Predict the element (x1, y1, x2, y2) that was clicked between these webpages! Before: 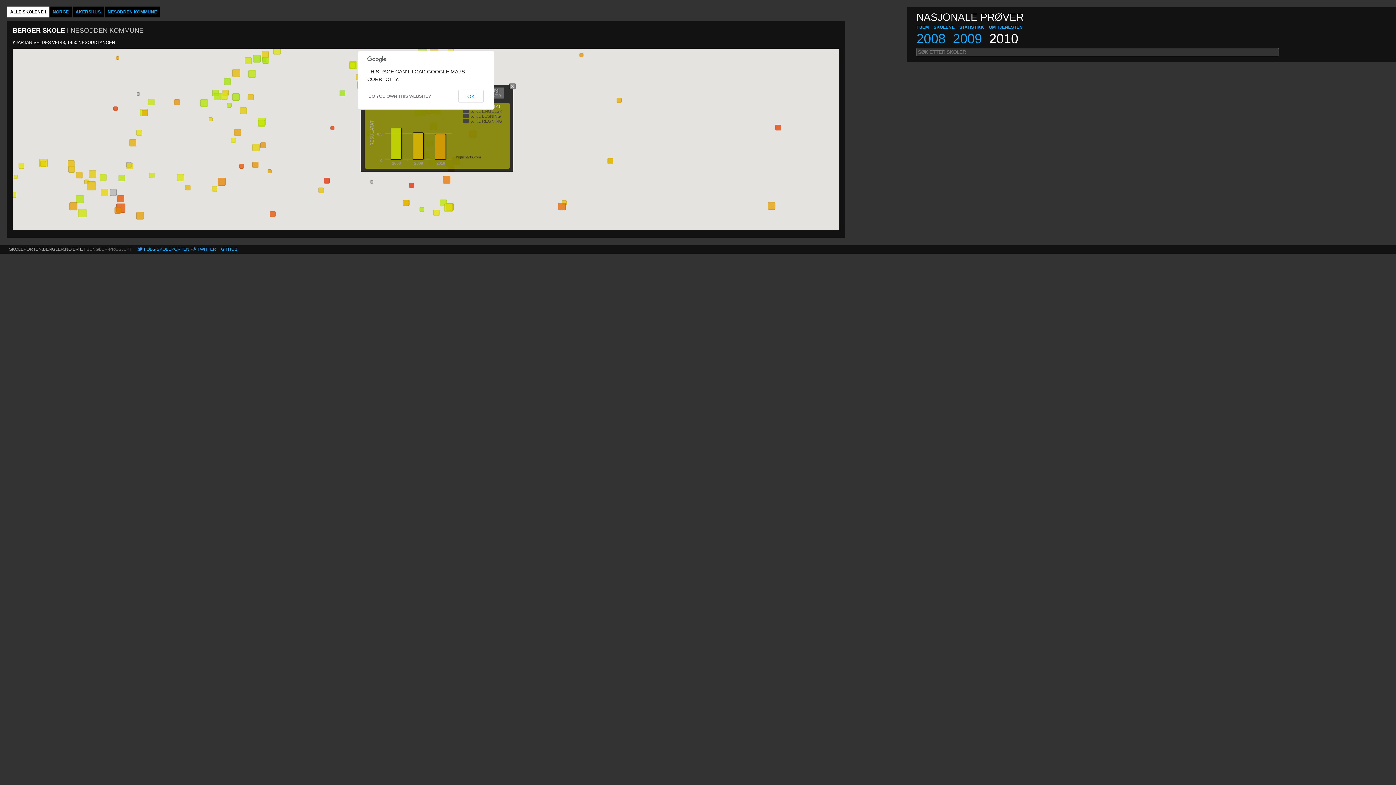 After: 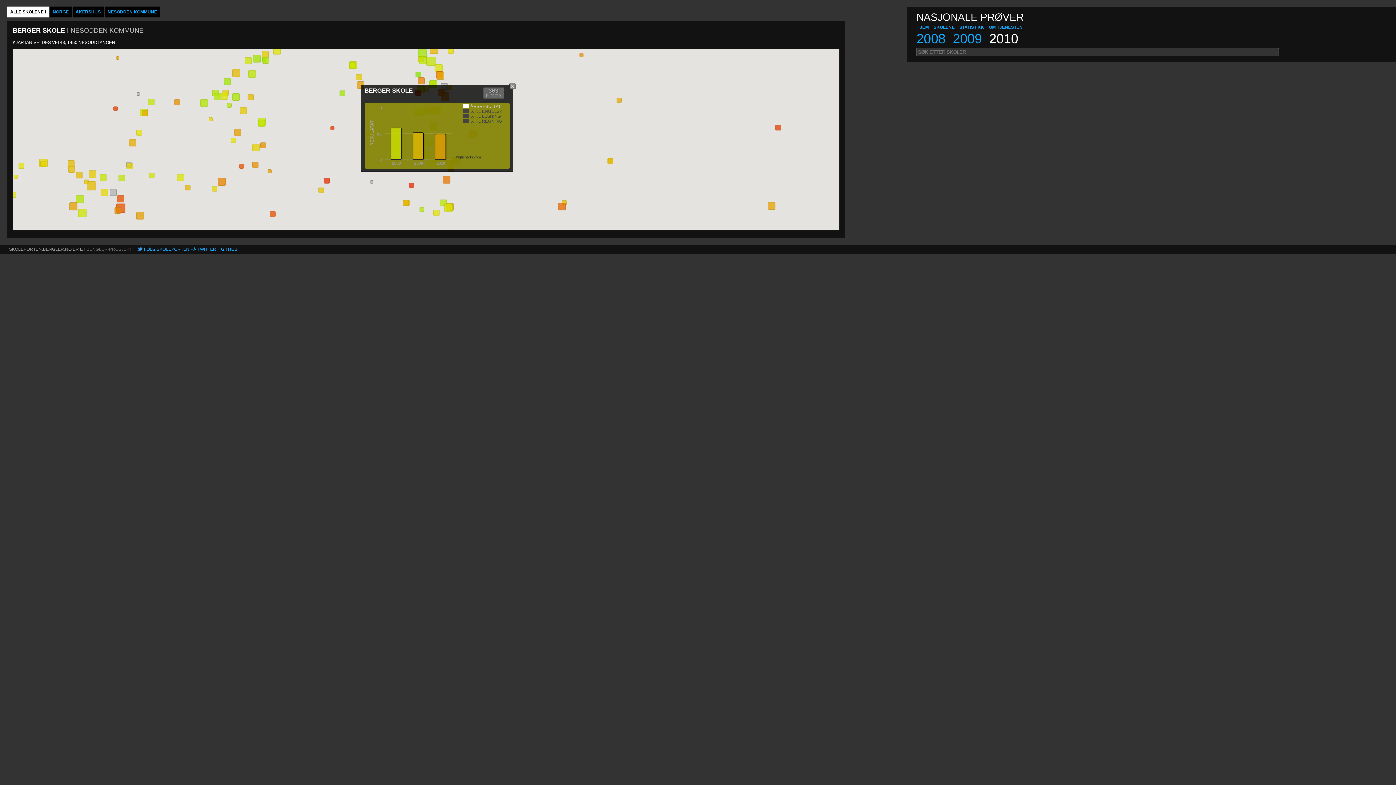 Action: bbox: (458, 89, 483, 102) label: OK